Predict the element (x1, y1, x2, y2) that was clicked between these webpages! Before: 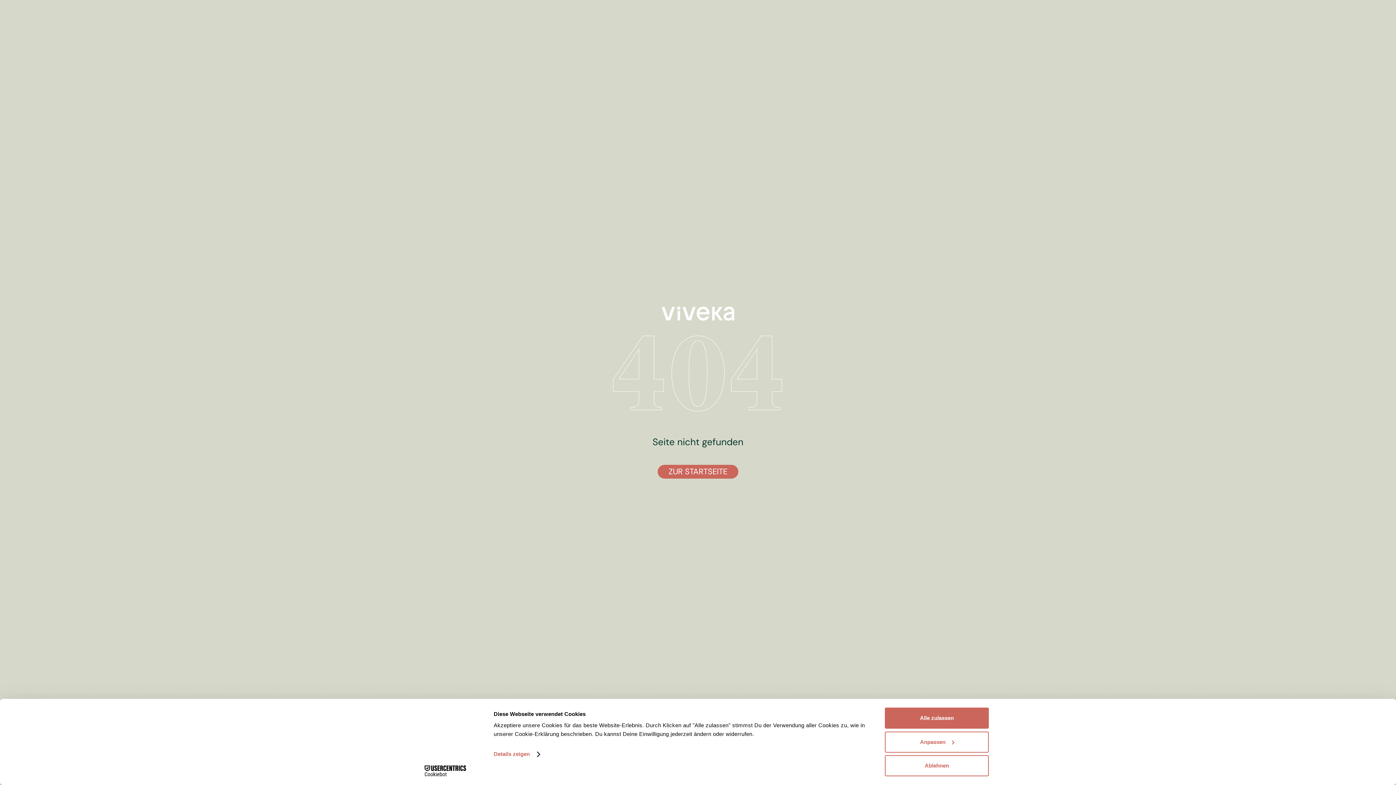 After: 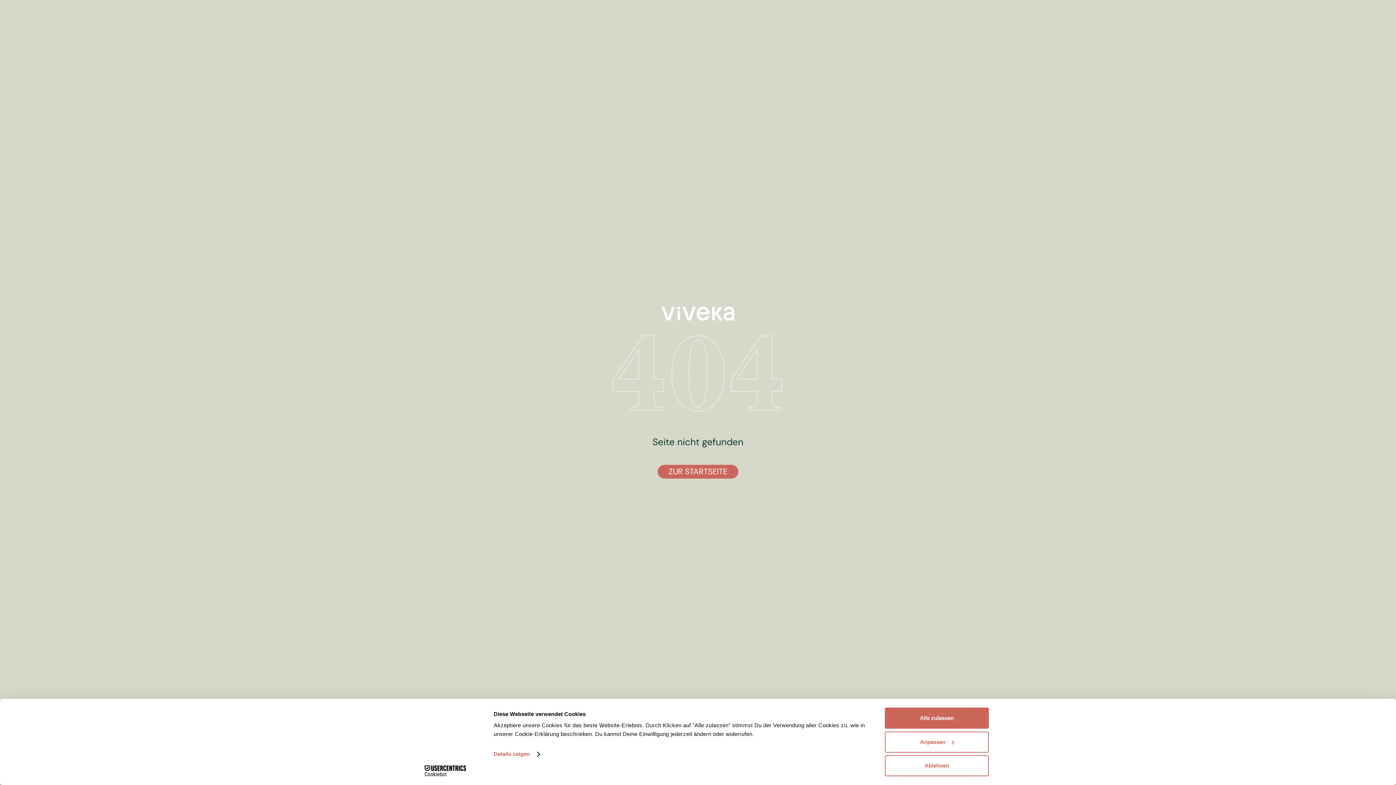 Action: label: Cookiebot - opens in a new window bbox: (413, 765, 477, 776)